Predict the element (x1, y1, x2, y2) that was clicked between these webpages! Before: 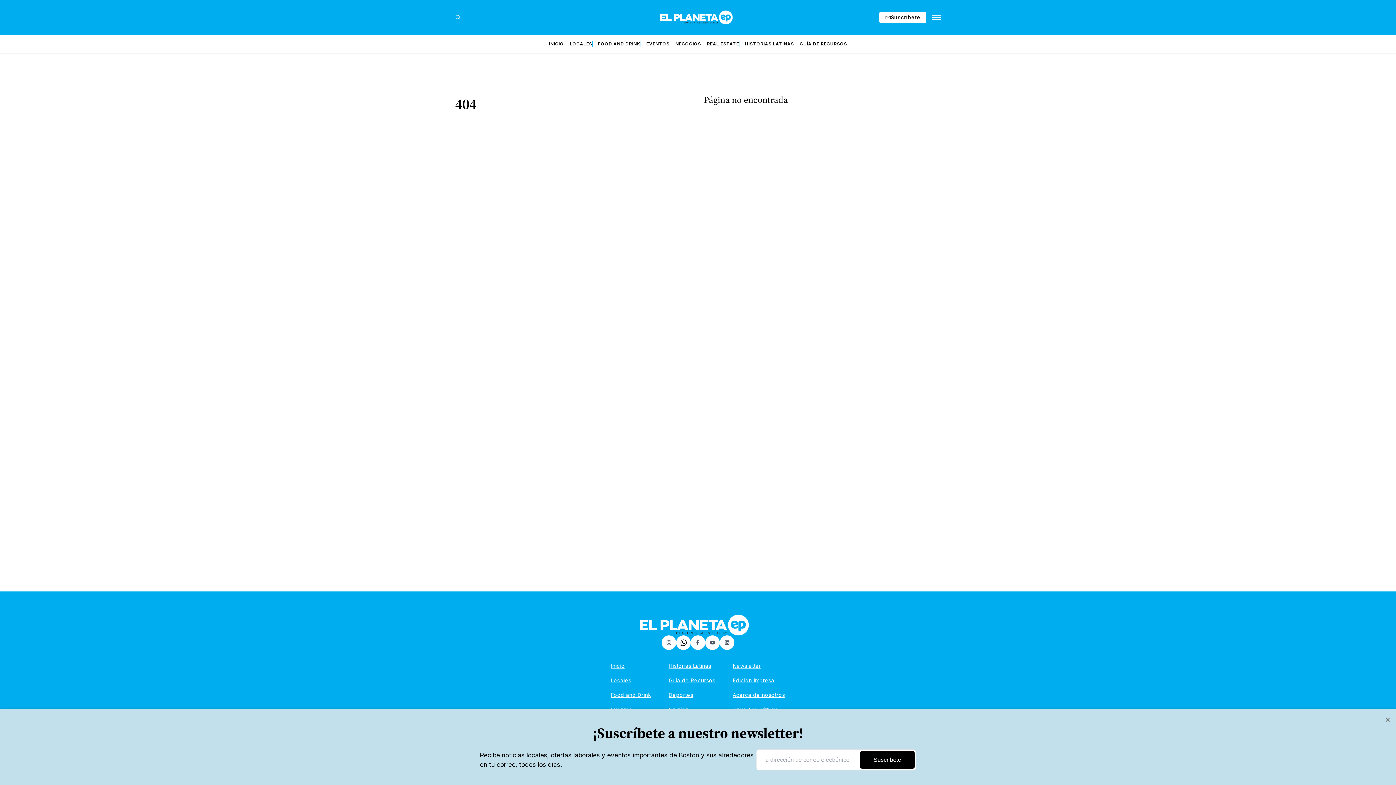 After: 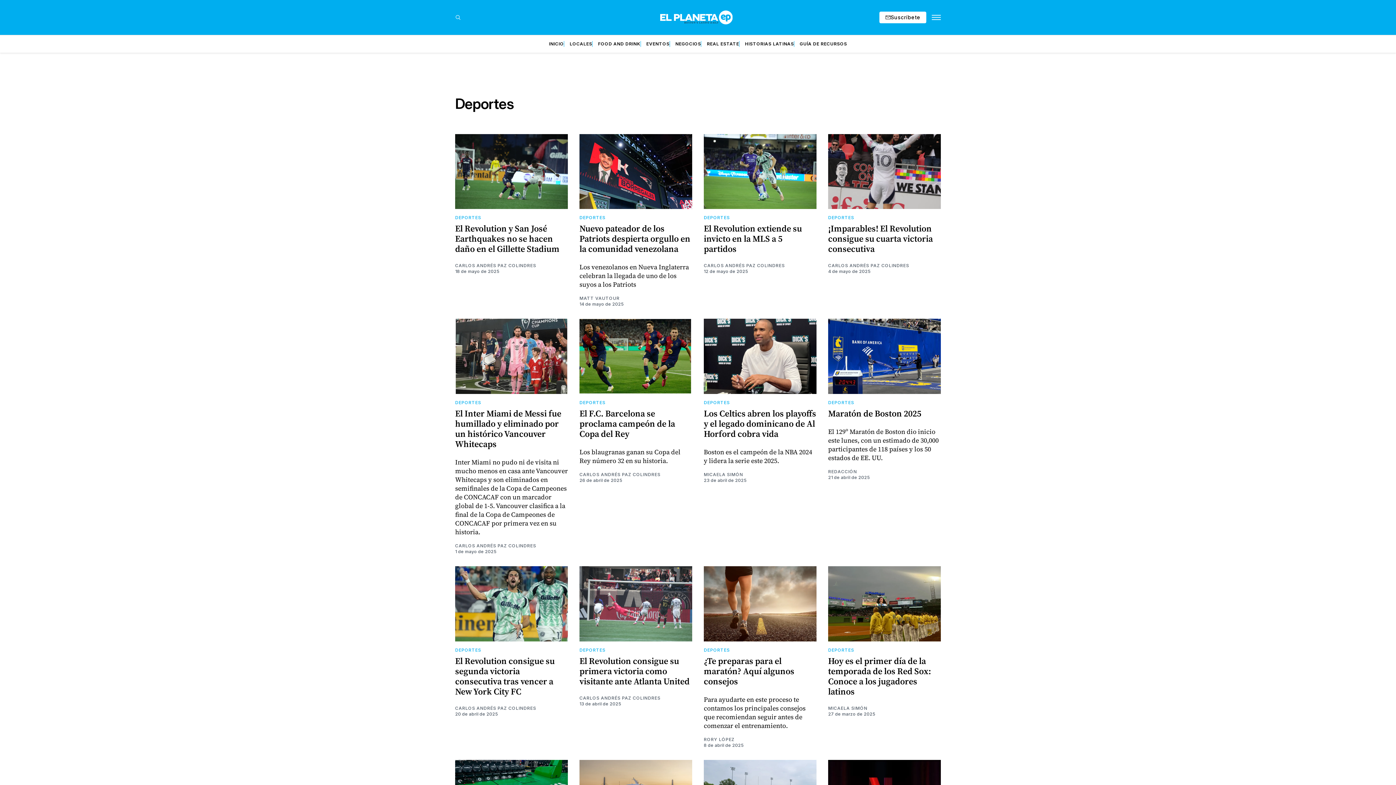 Action: bbox: (668, 690, 715, 699) label: Deportes